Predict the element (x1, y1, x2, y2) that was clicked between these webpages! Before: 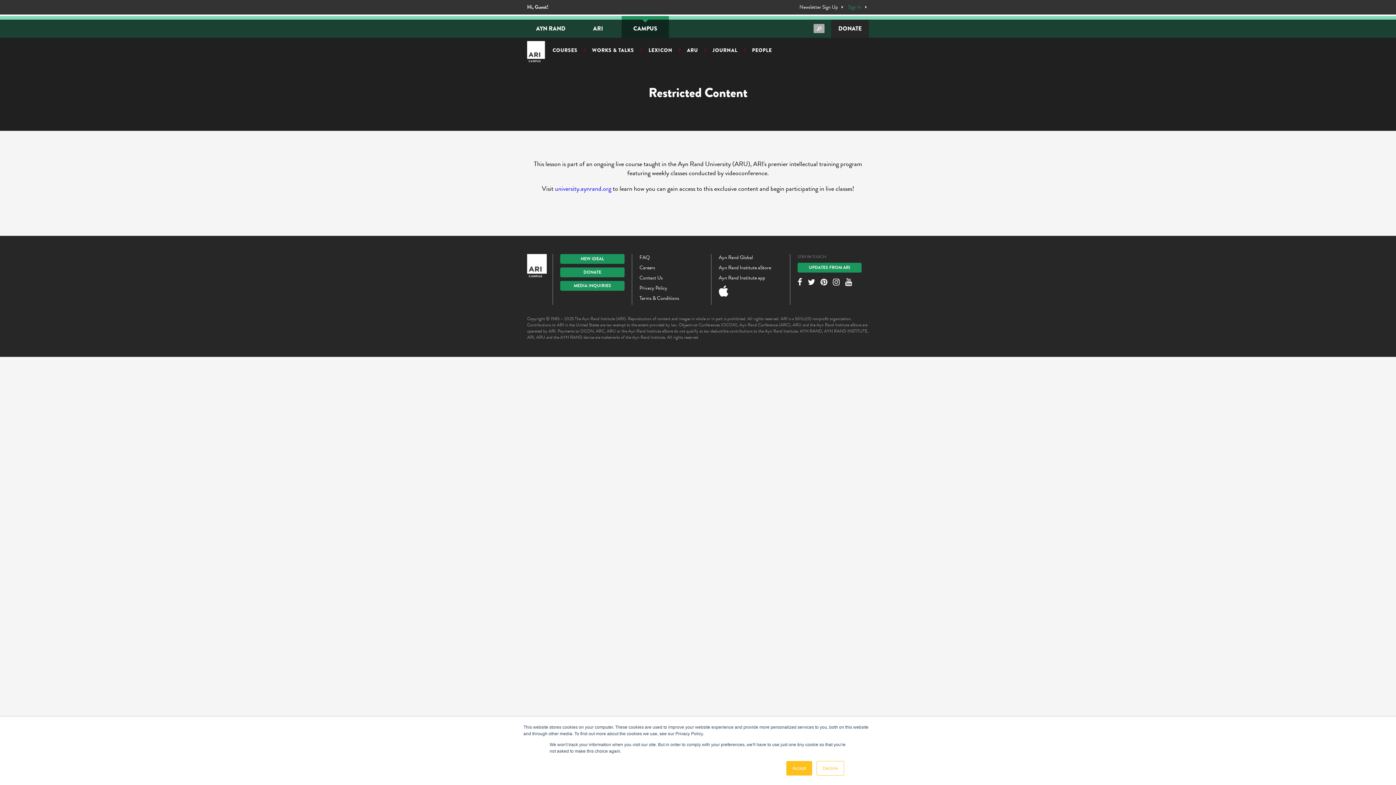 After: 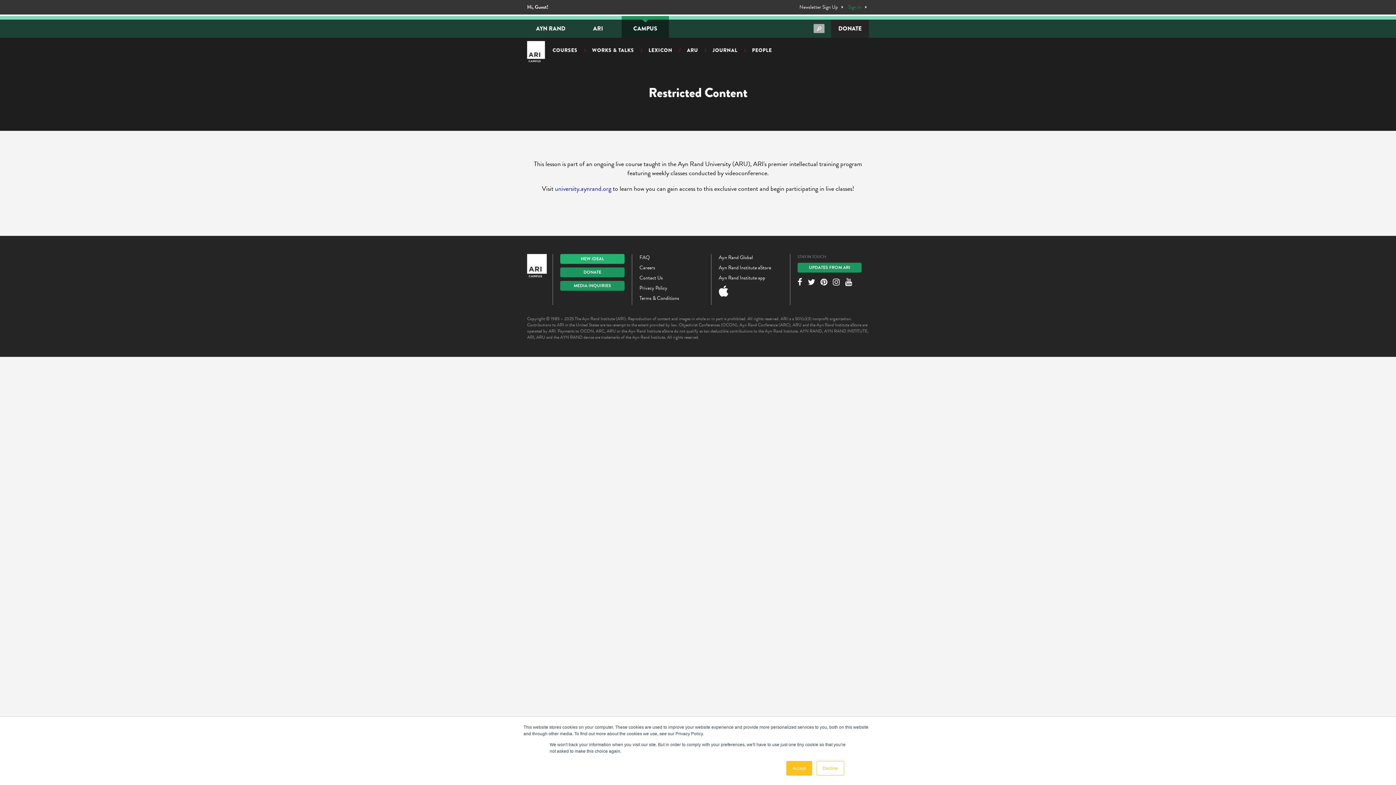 Action: bbox: (560, 254, 624, 264) label: NEW IDEAL